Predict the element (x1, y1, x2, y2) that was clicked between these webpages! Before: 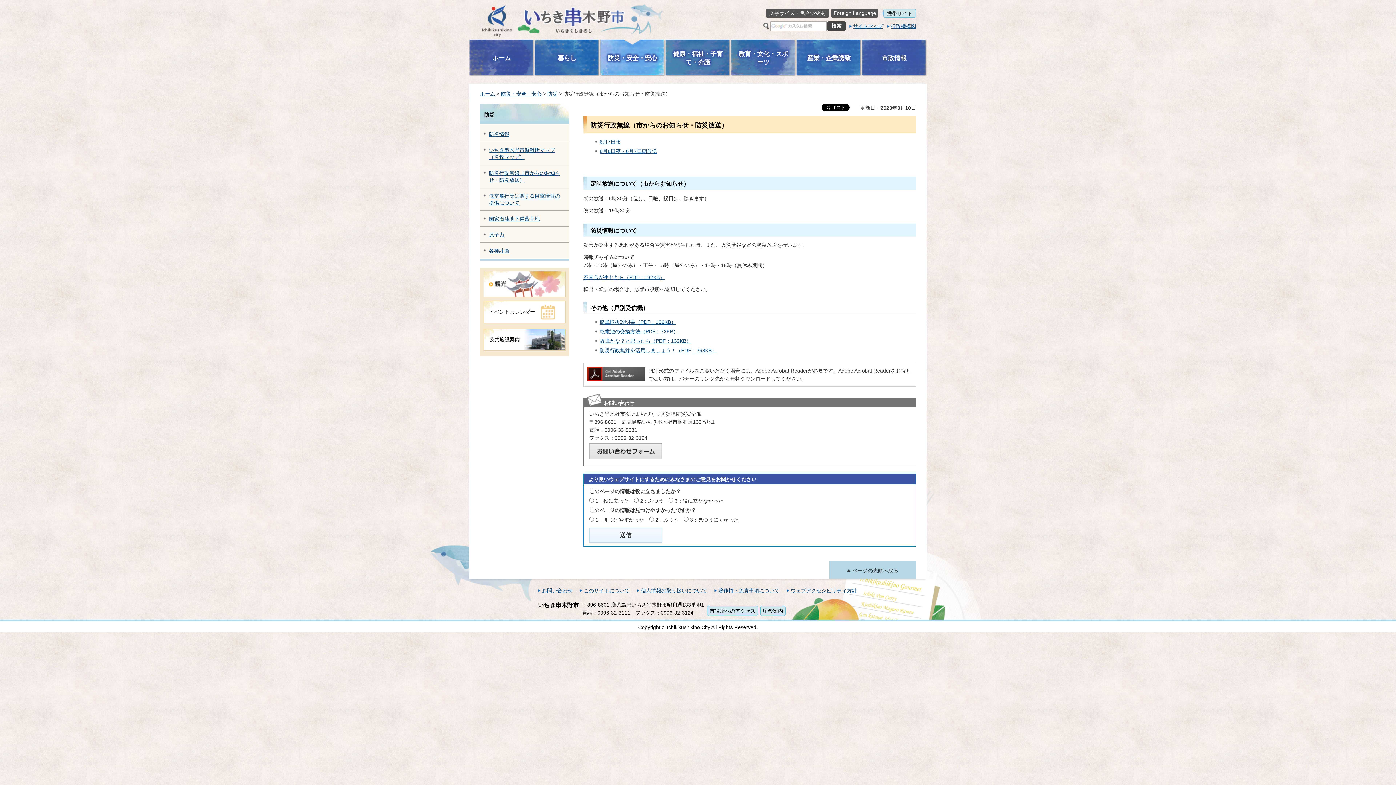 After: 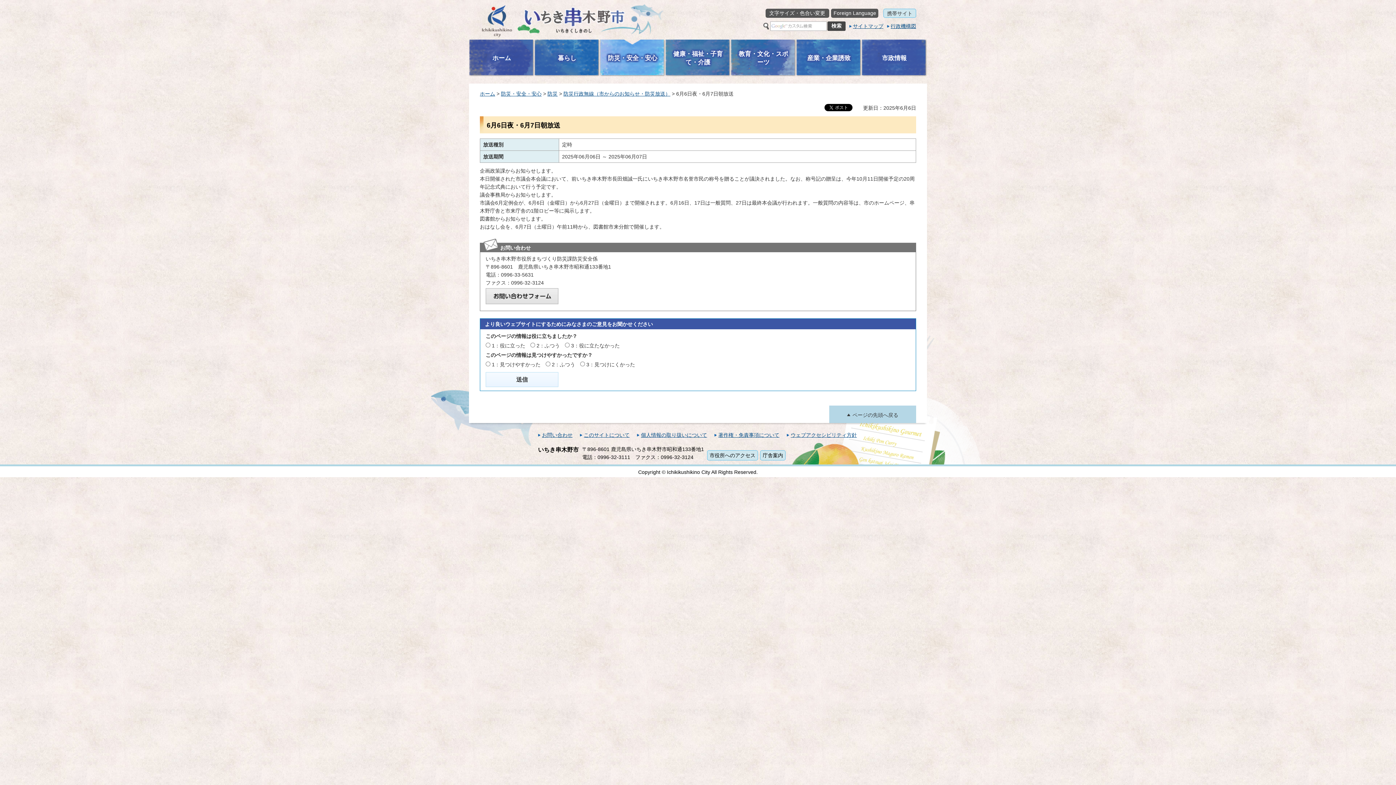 Action: label: 6月6日夜・6月7日朝放送 bbox: (599, 148, 657, 154)